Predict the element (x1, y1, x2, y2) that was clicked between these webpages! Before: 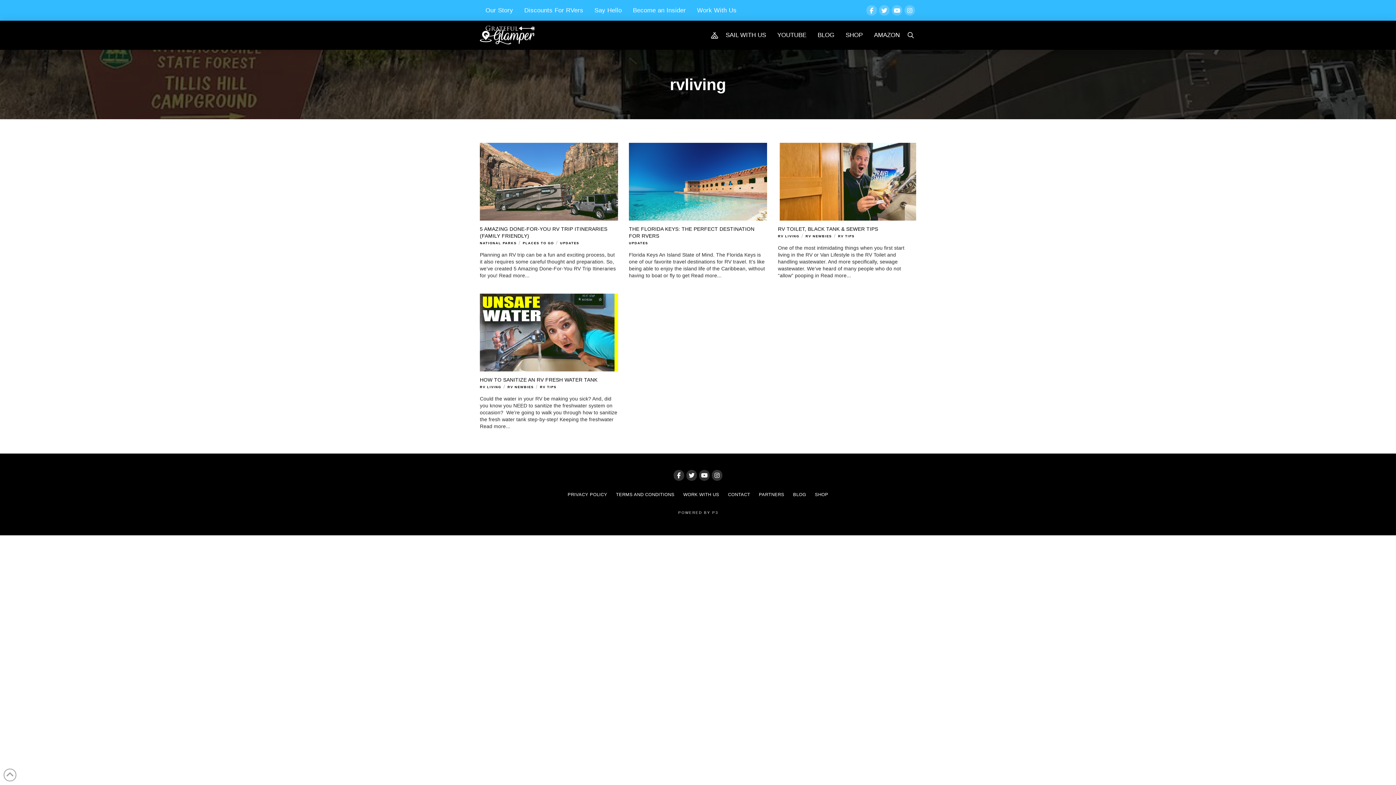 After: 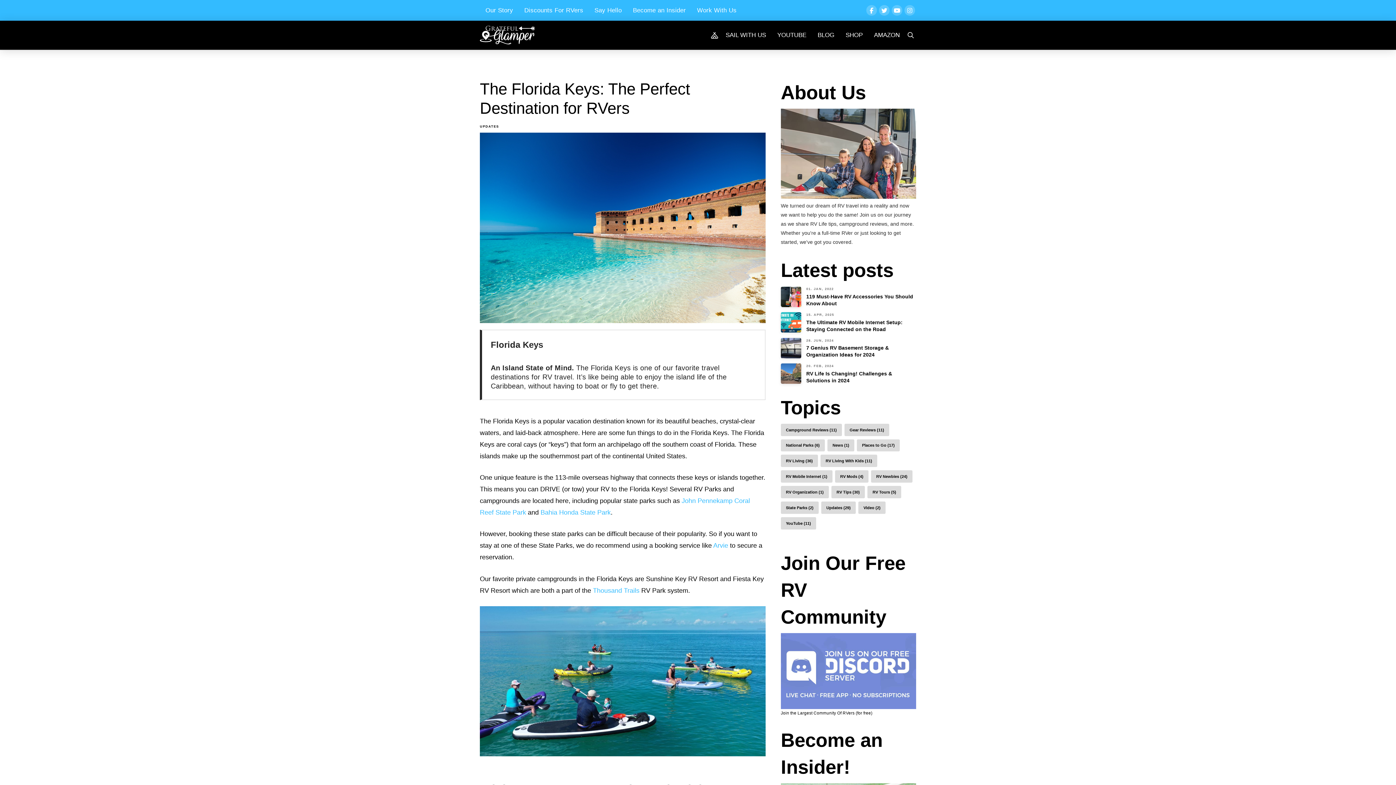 Action: bbox: (629, 143, 767, 279) label:  
THE FLORIDA KEYS: THE PERFECT DESTINATION FOR RVERS
UPDATES
/
Florida Keys An Island State of Mind. The Florida Keys is one of our favorite travel destinations for RV travel. It’s like being able to enjoy the island life of the Caribbean, without having to boat or fly to get Read more...